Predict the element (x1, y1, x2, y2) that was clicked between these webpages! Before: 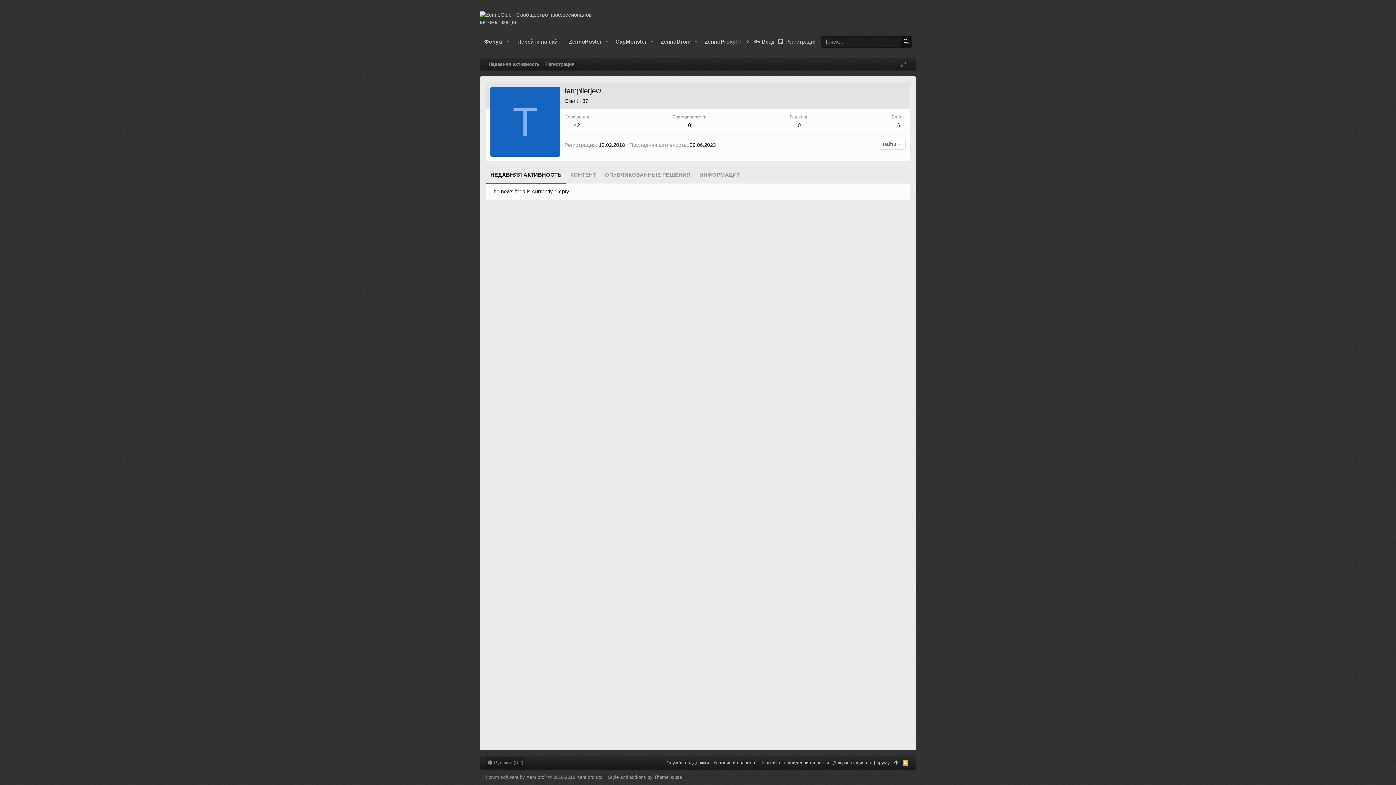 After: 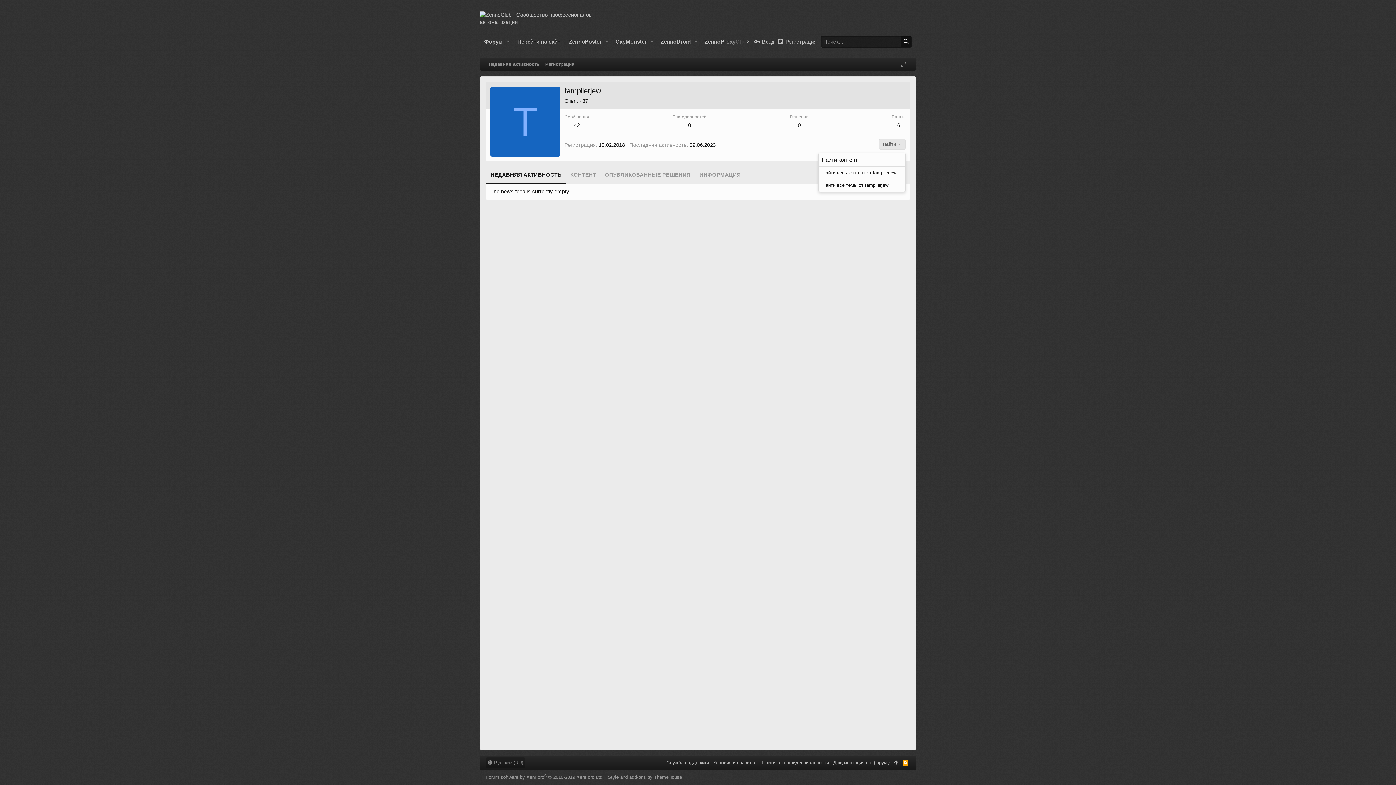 Action: label: Найти bbox: (879, 138, 905, 149)